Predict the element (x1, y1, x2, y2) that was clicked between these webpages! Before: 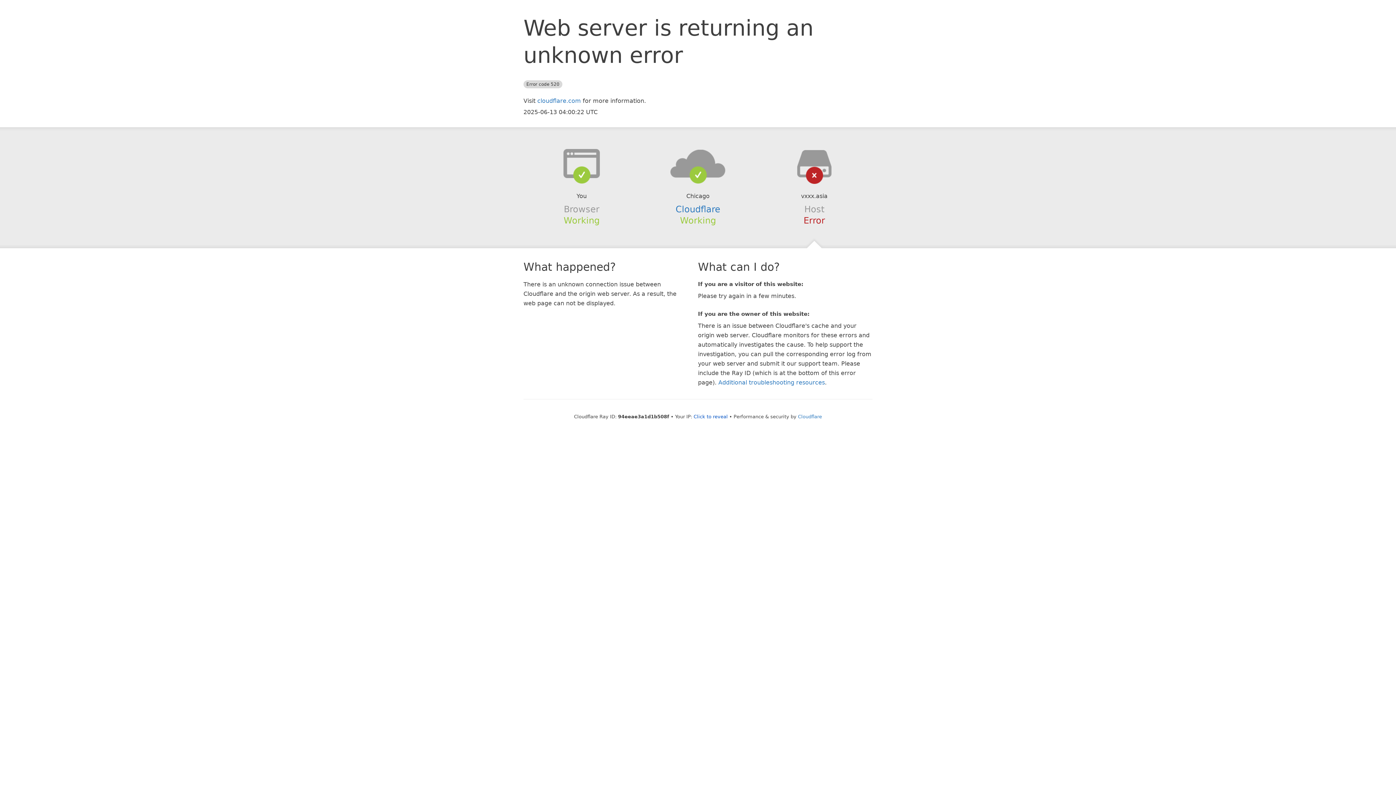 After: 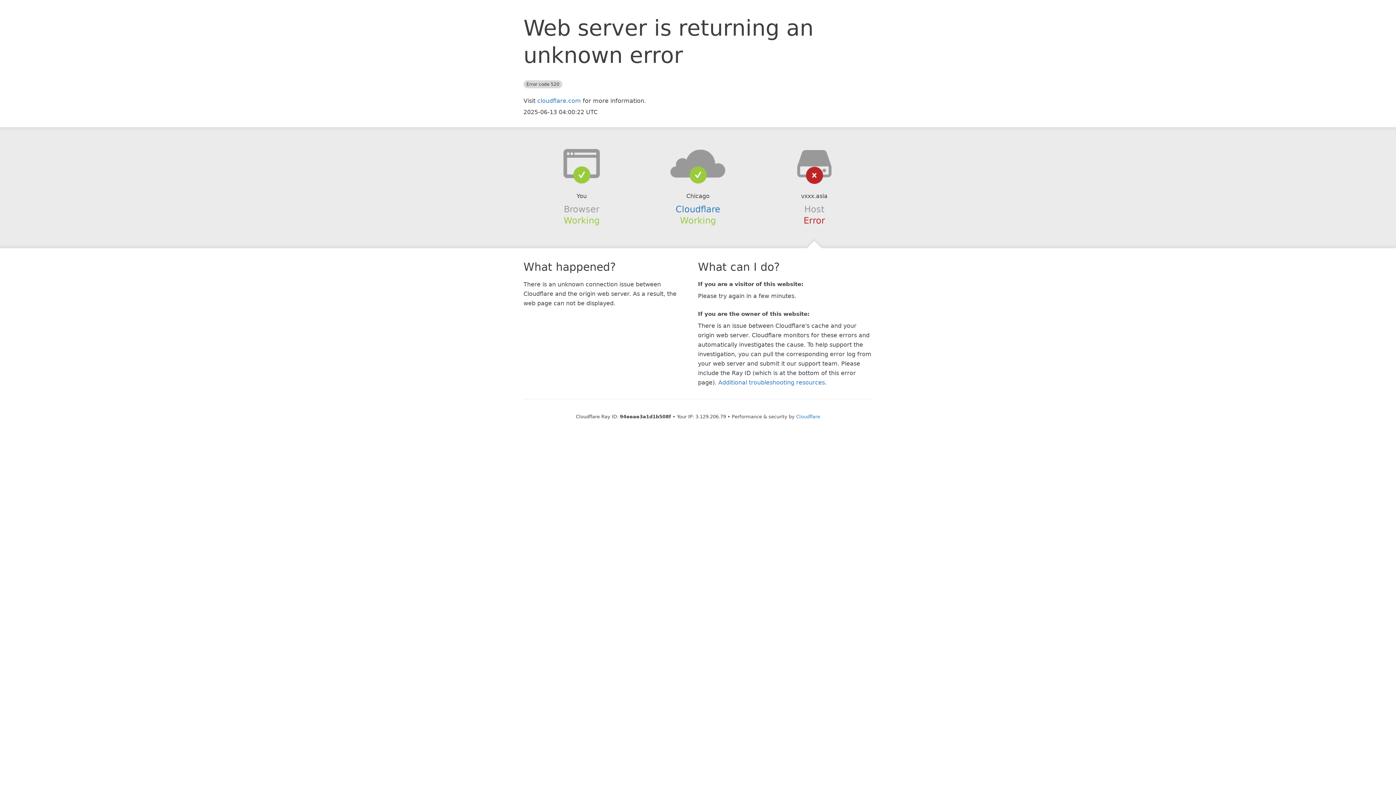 Action: label: Click to reveal bbox: (693, 414, 728, 419)